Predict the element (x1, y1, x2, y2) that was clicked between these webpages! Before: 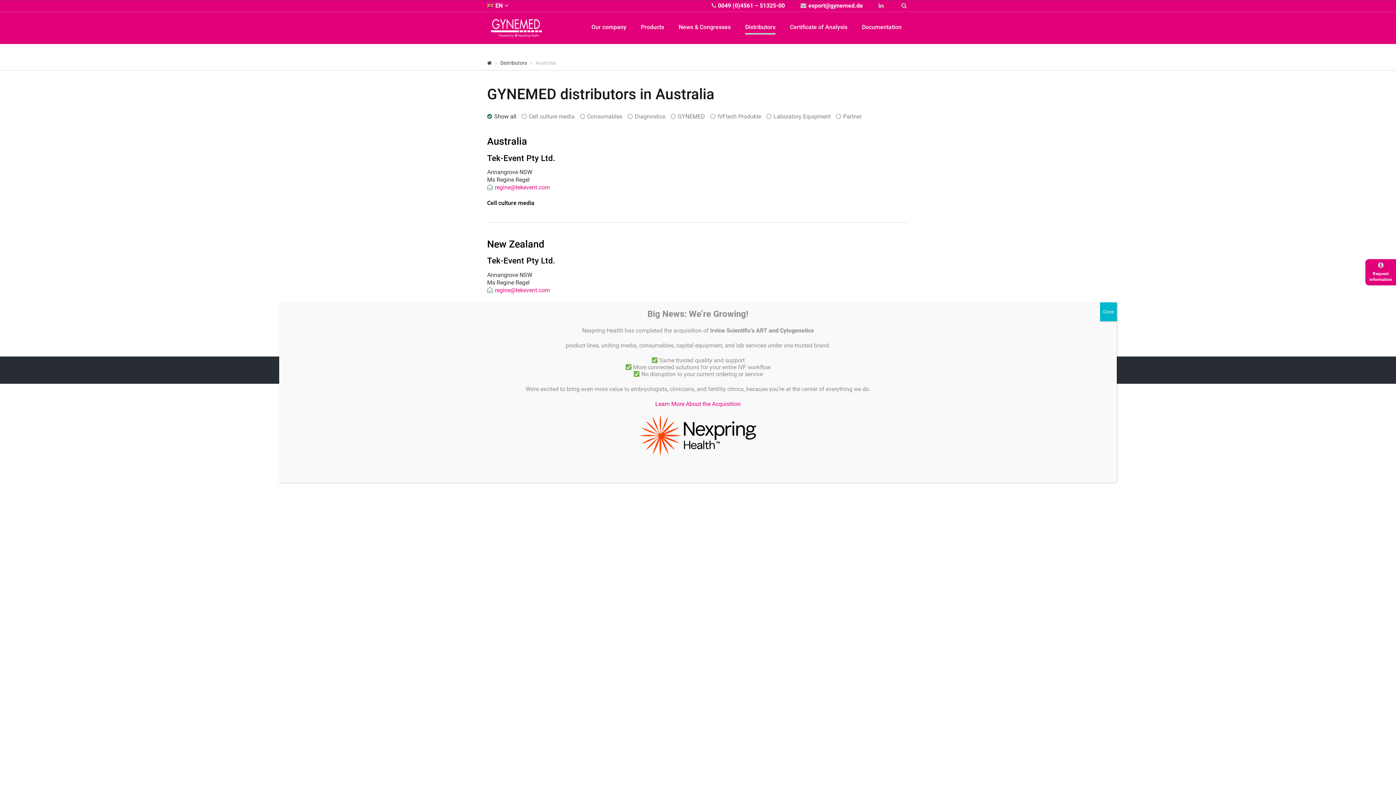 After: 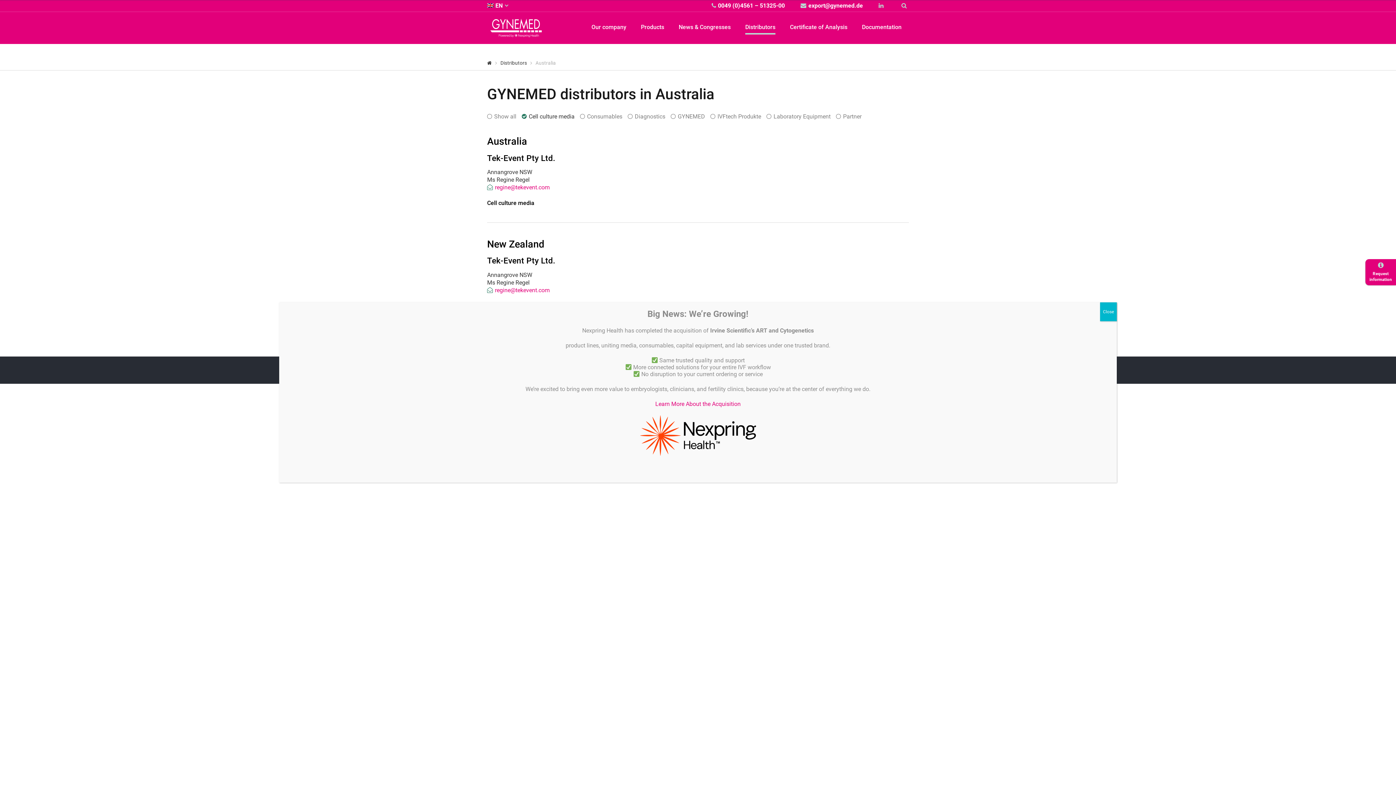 Action: label: Cell culture media bbox: (521, 113, 574, 120)